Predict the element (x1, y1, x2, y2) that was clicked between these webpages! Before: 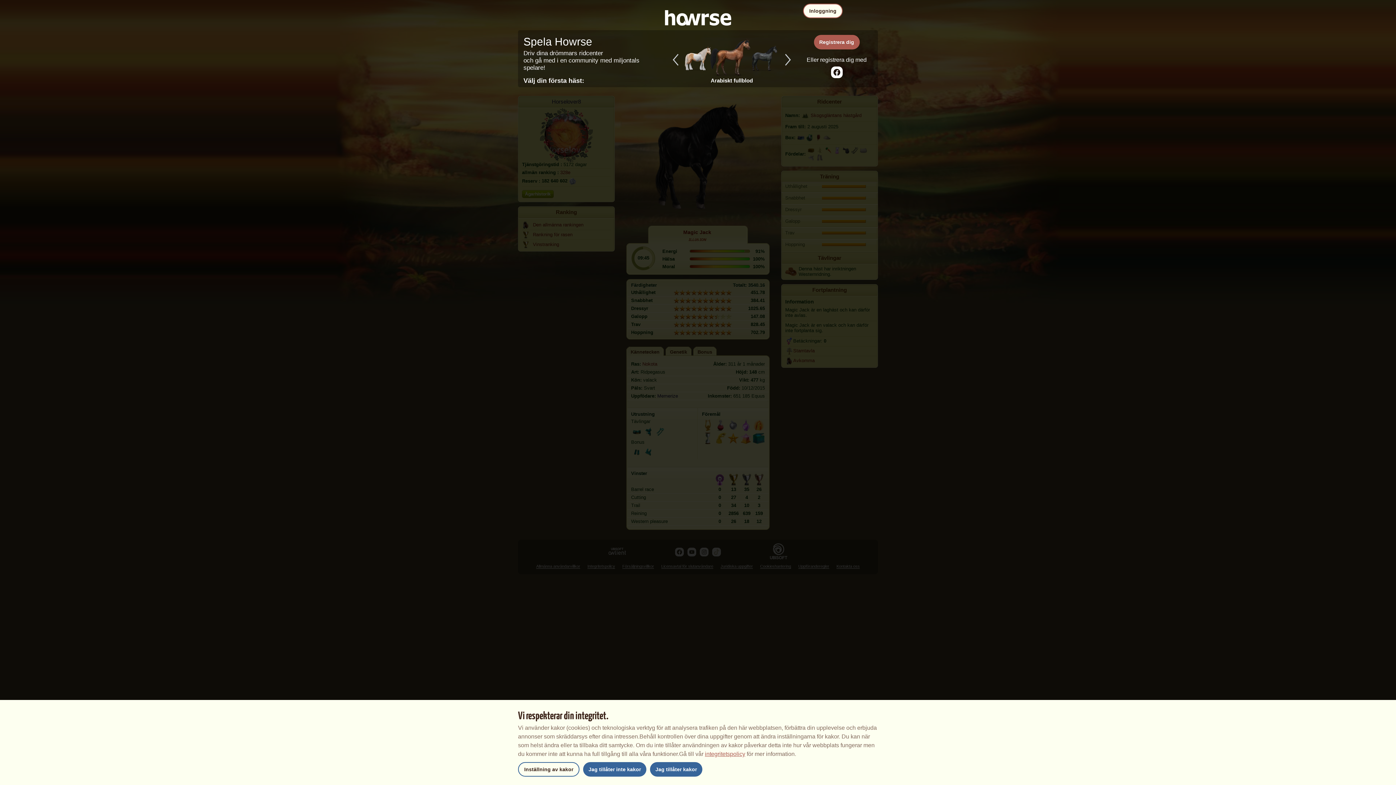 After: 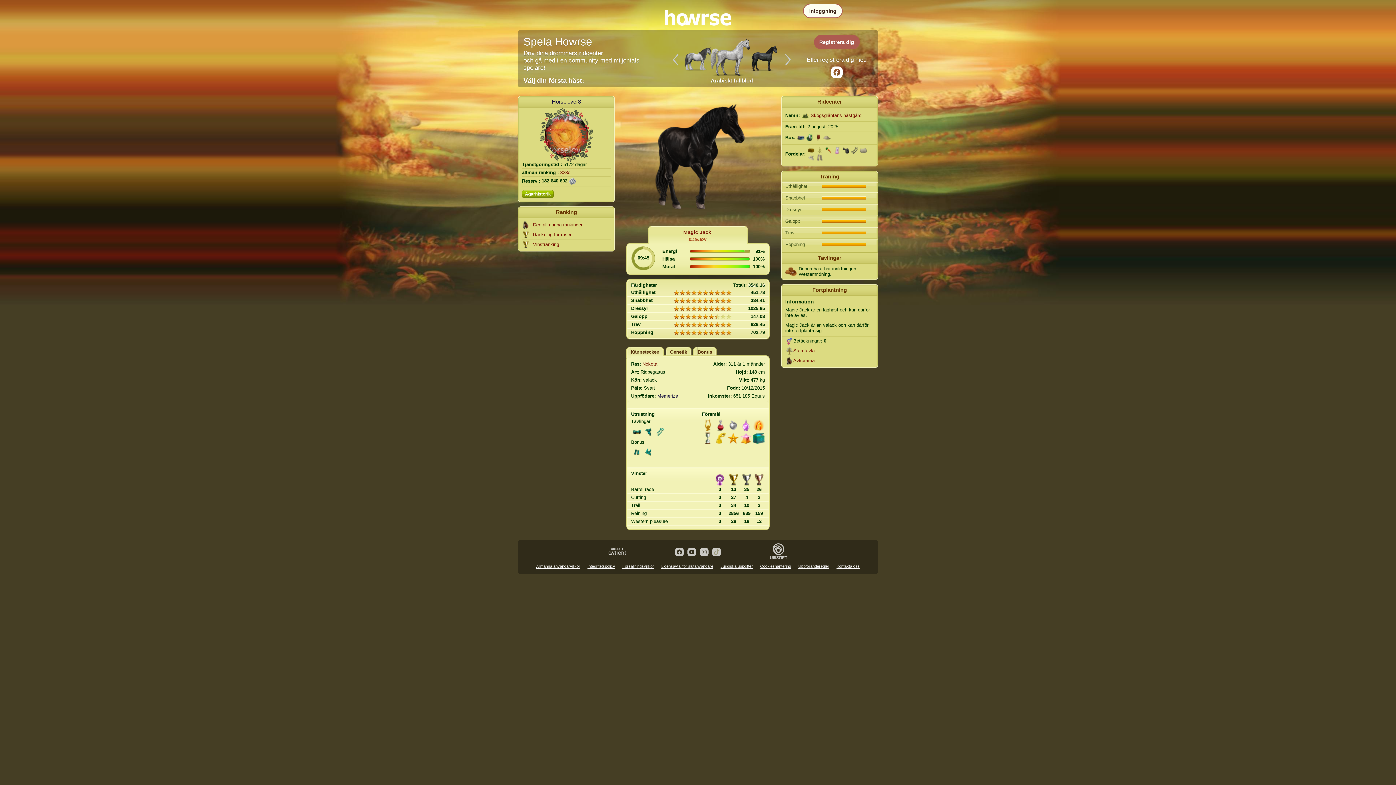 Action: bbox: (650, 762, 702, 777) label: Jag tillåter kakor